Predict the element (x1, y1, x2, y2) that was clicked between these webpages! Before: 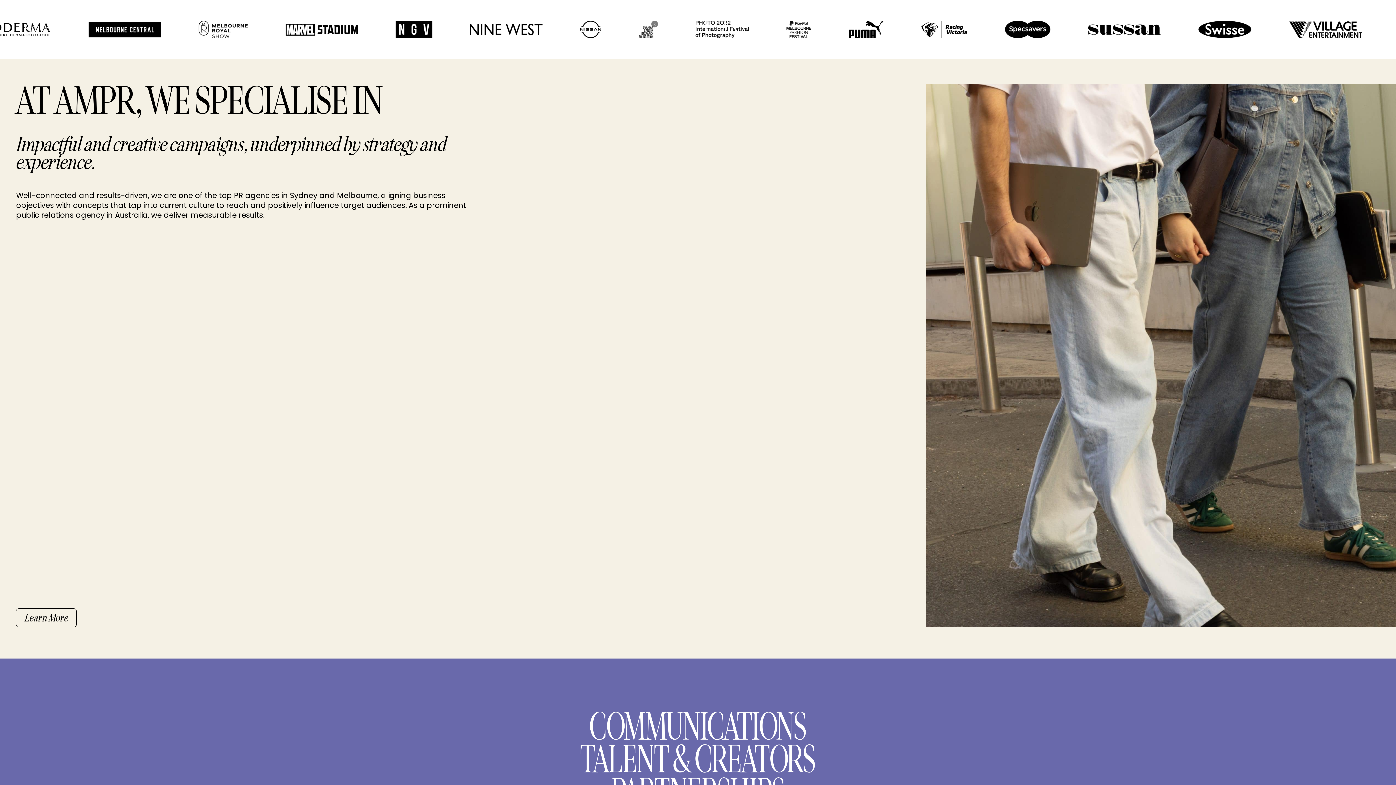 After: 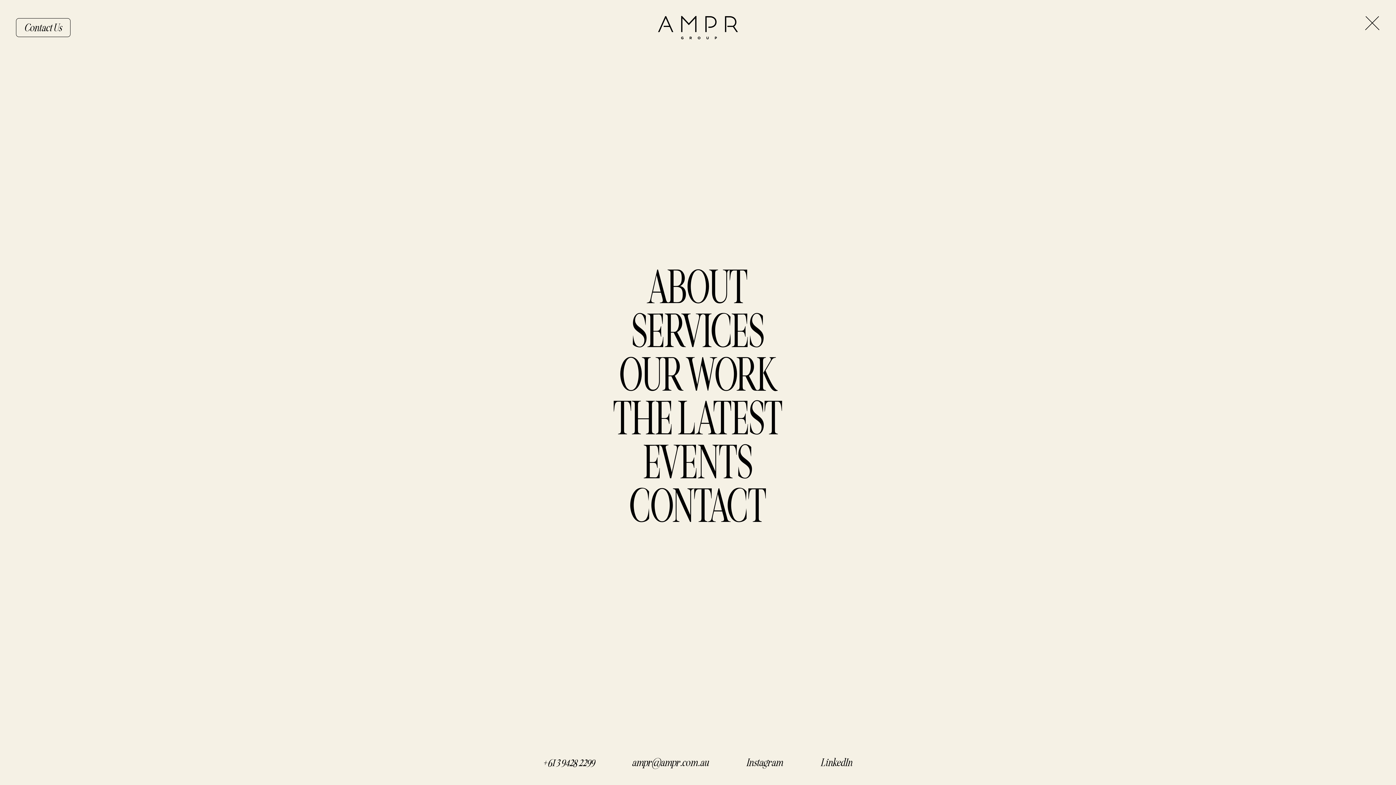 Action: label: Main Menu bbox: (1358, 16, 1380, 39)